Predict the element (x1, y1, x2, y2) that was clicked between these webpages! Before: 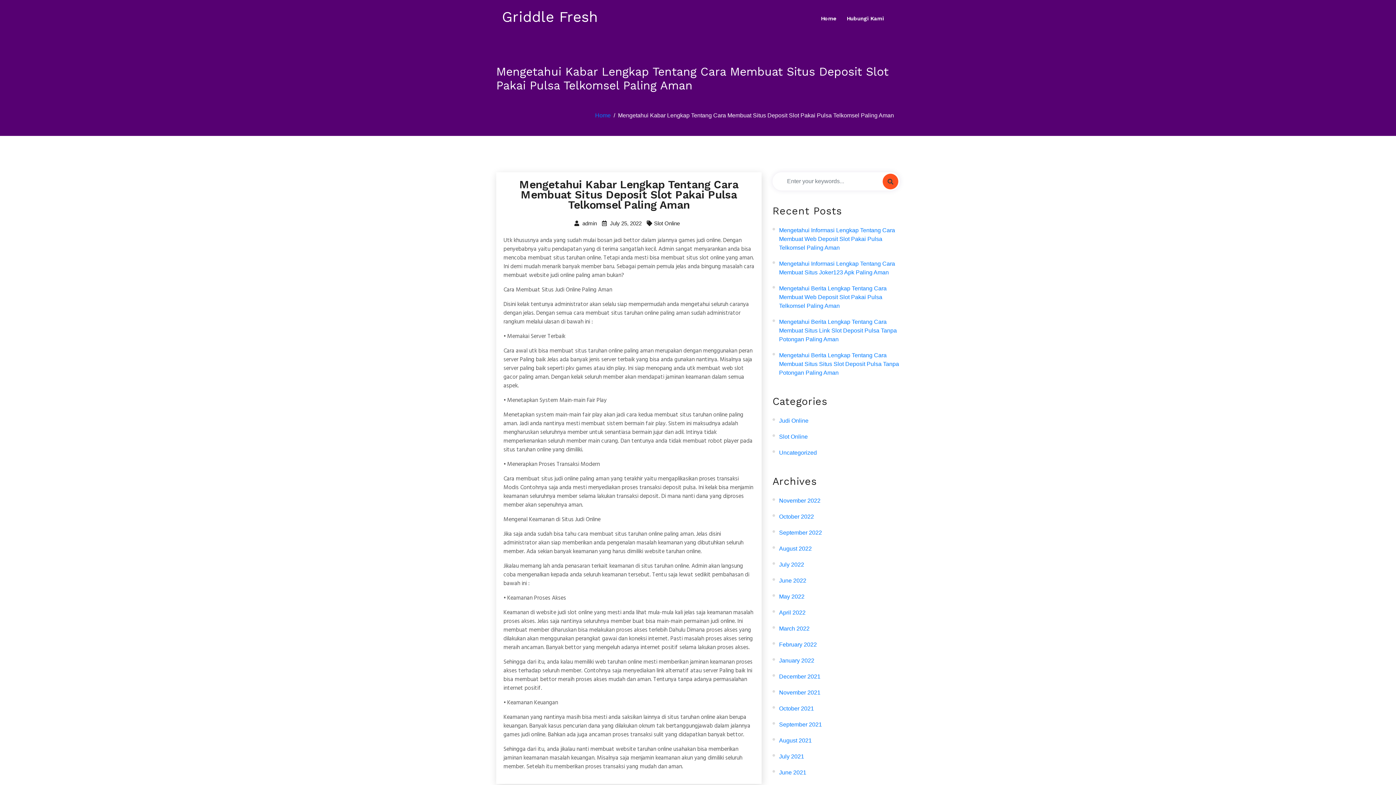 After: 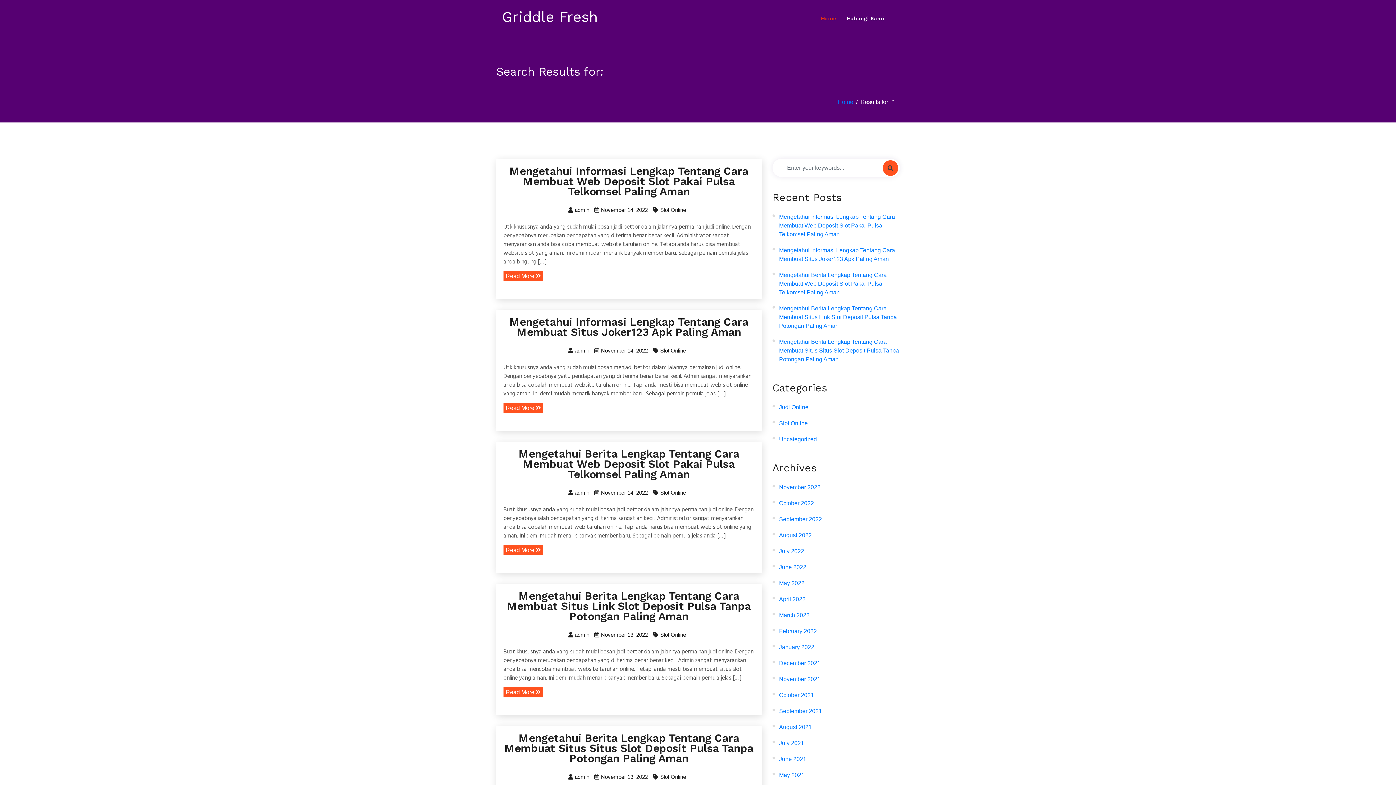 Action: bbox: (882, 173, 898, 189)